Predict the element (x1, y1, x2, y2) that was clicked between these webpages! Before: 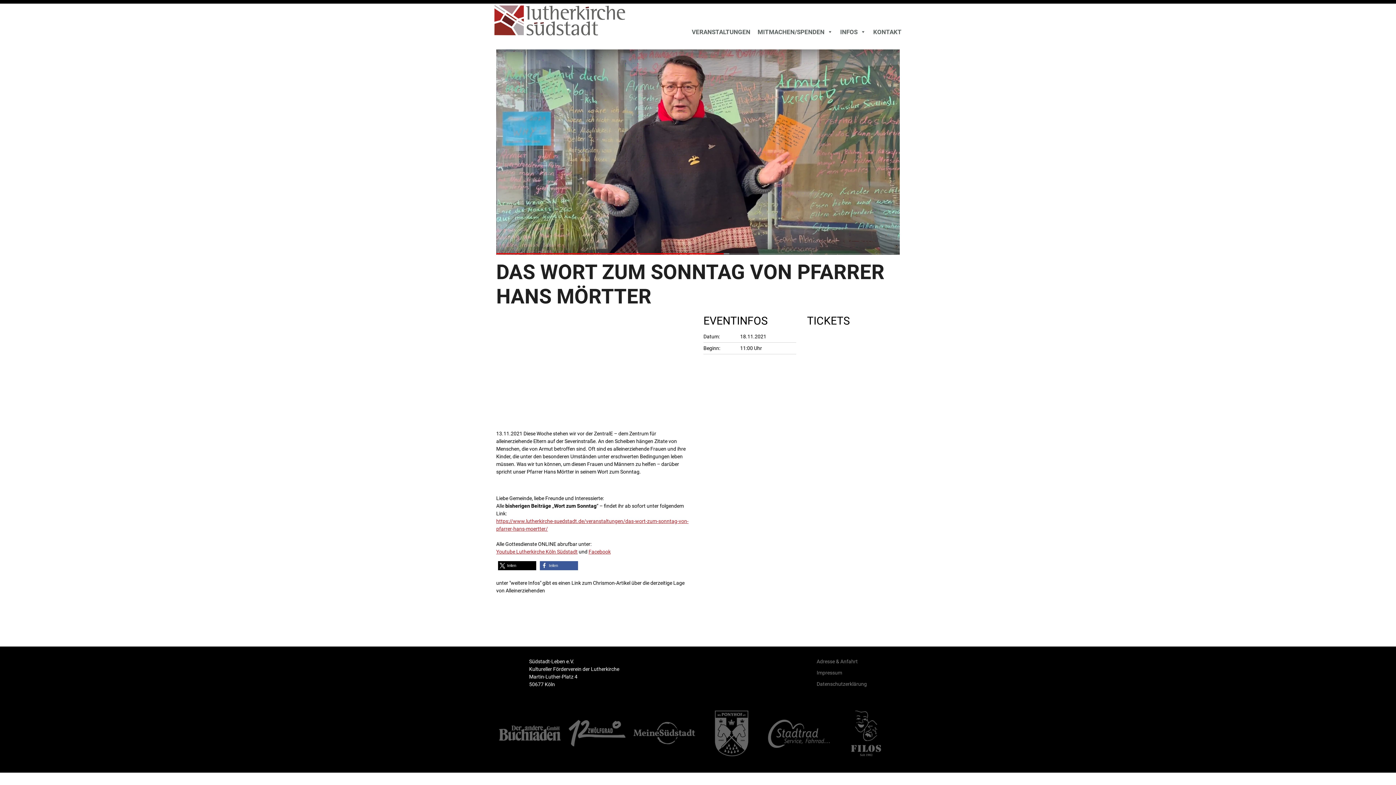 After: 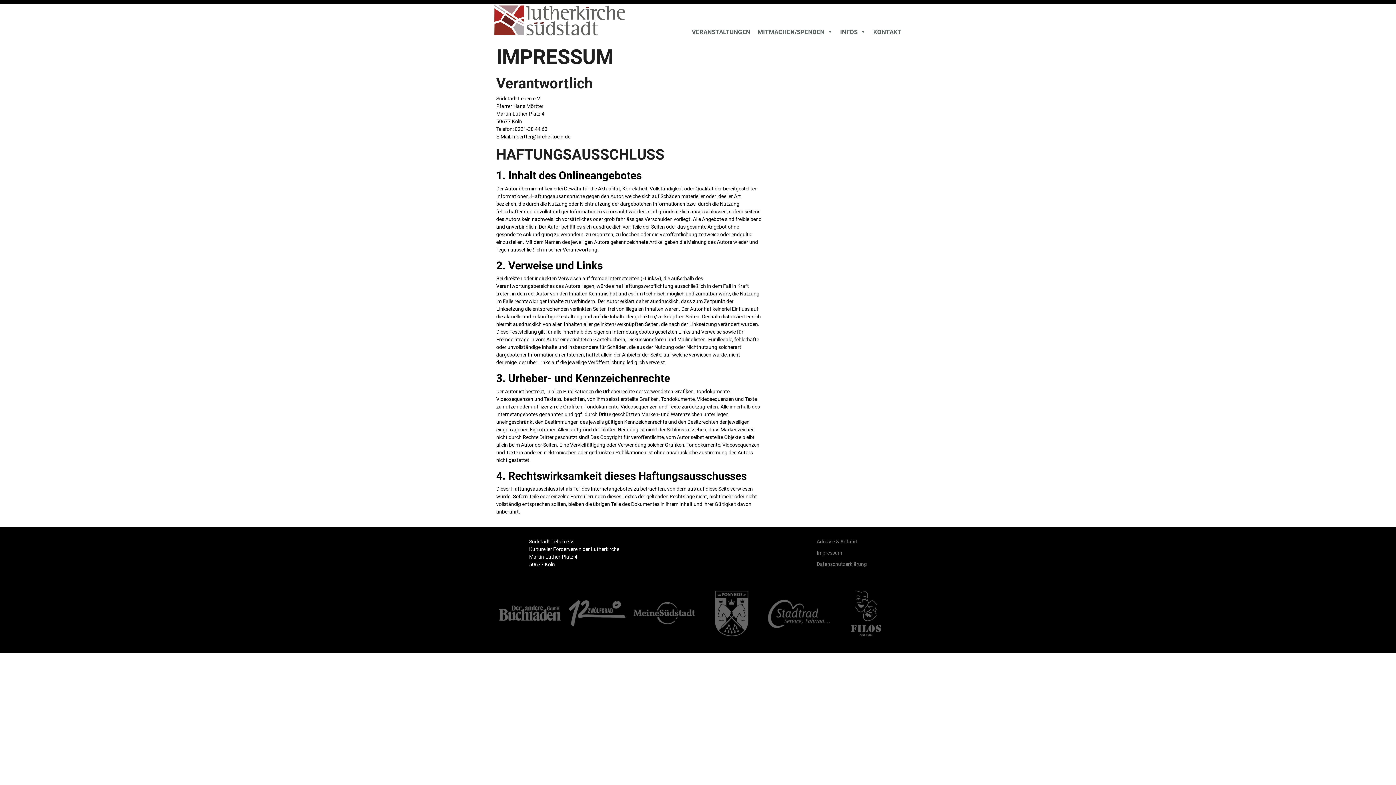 Action: label: Impressum bbox: (816, 670, 842, 676)